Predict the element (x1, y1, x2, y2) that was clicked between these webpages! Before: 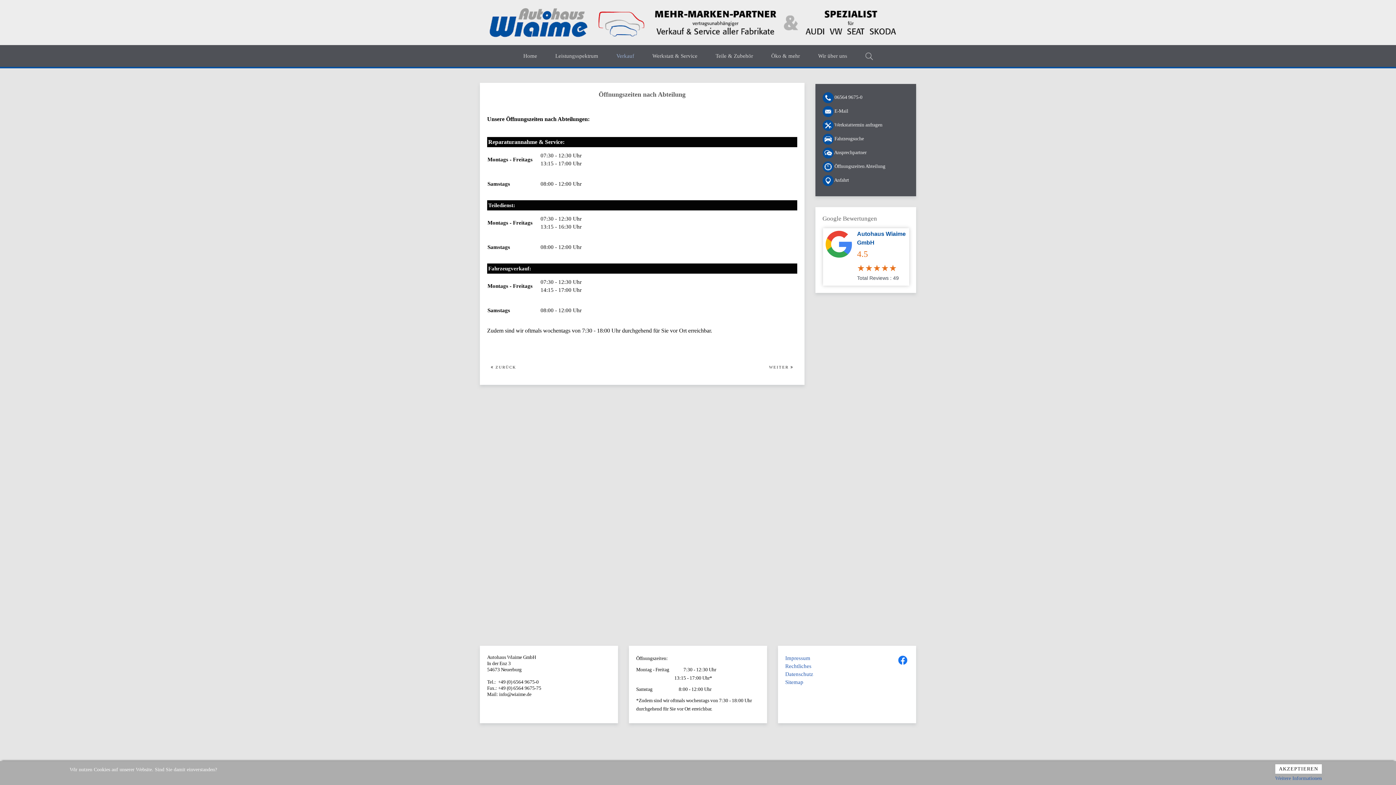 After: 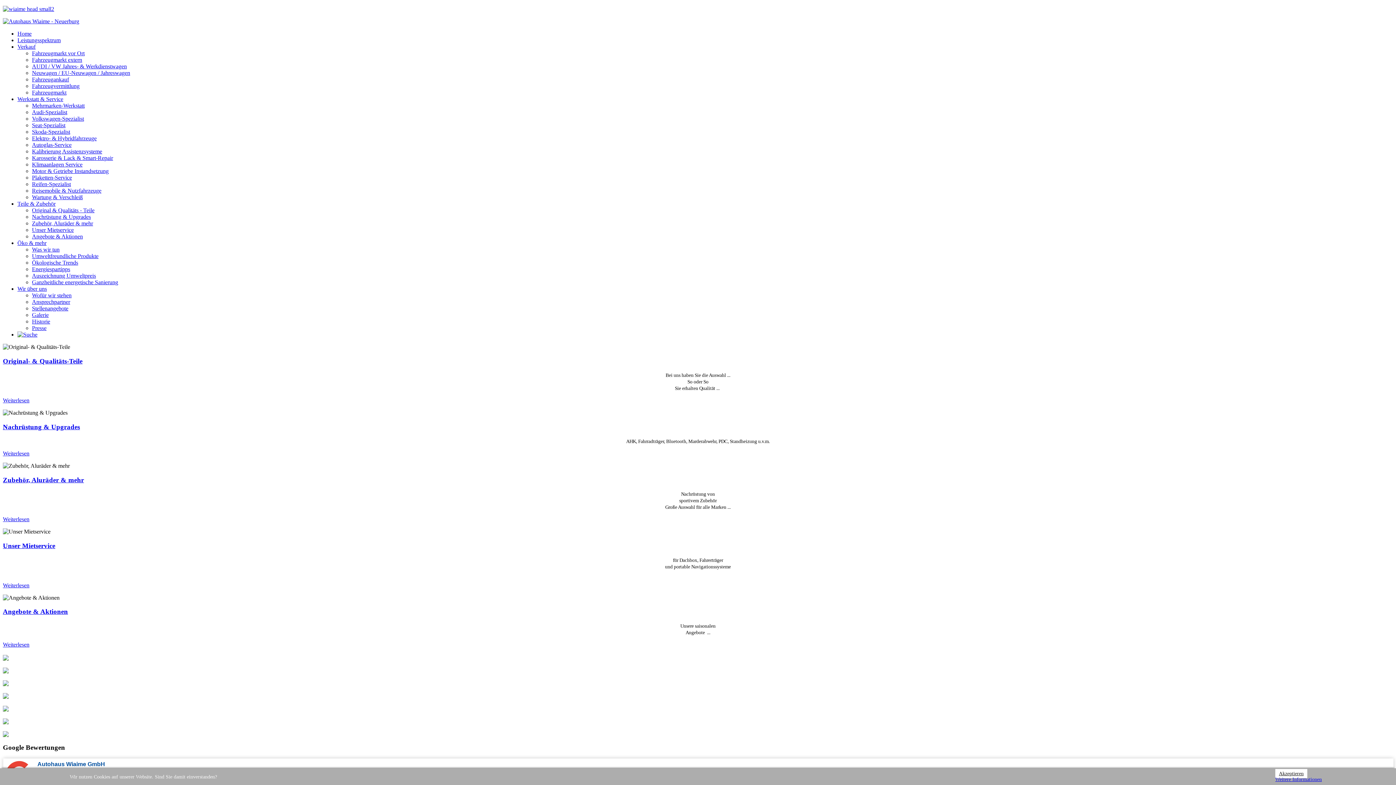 Action: label: Teile & Zubehör bbox: (706, 44, 762, 66)